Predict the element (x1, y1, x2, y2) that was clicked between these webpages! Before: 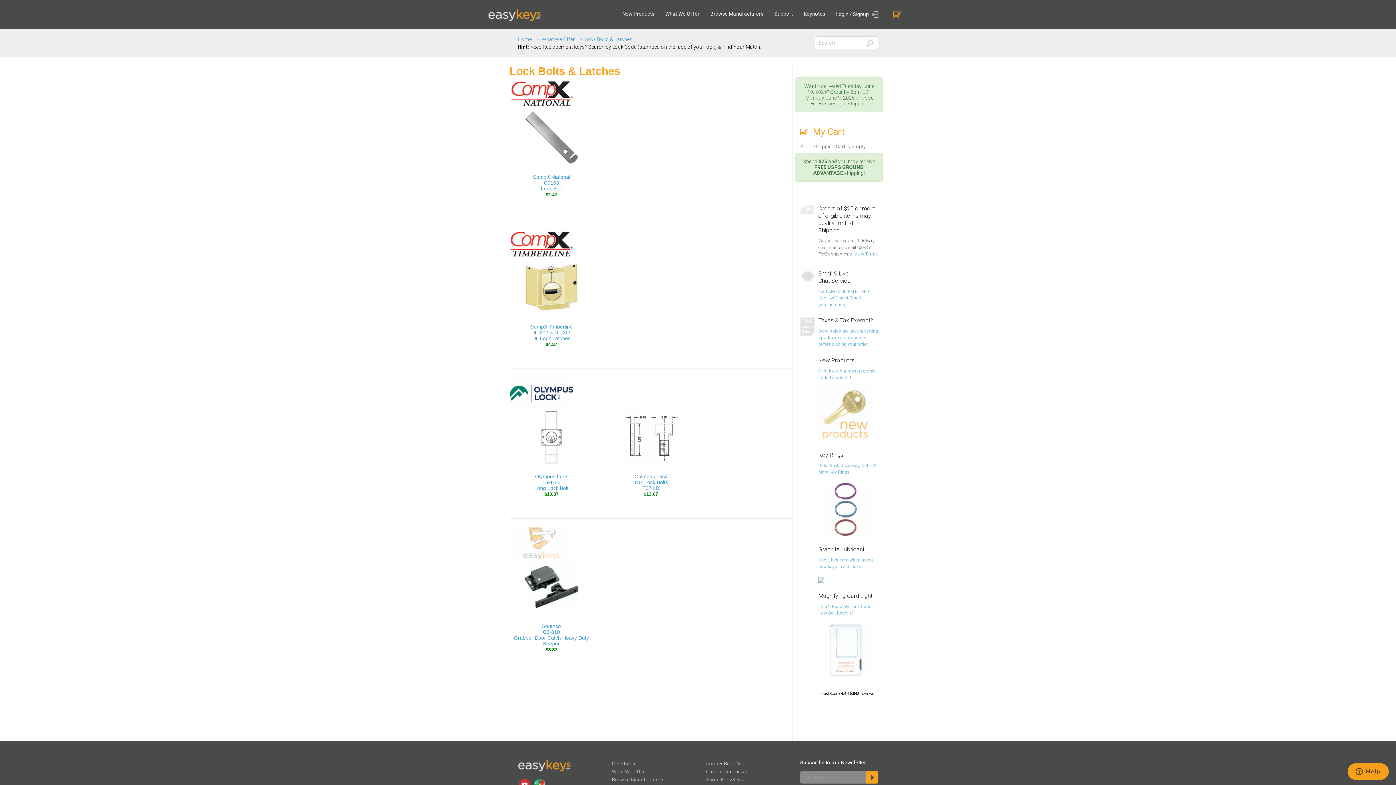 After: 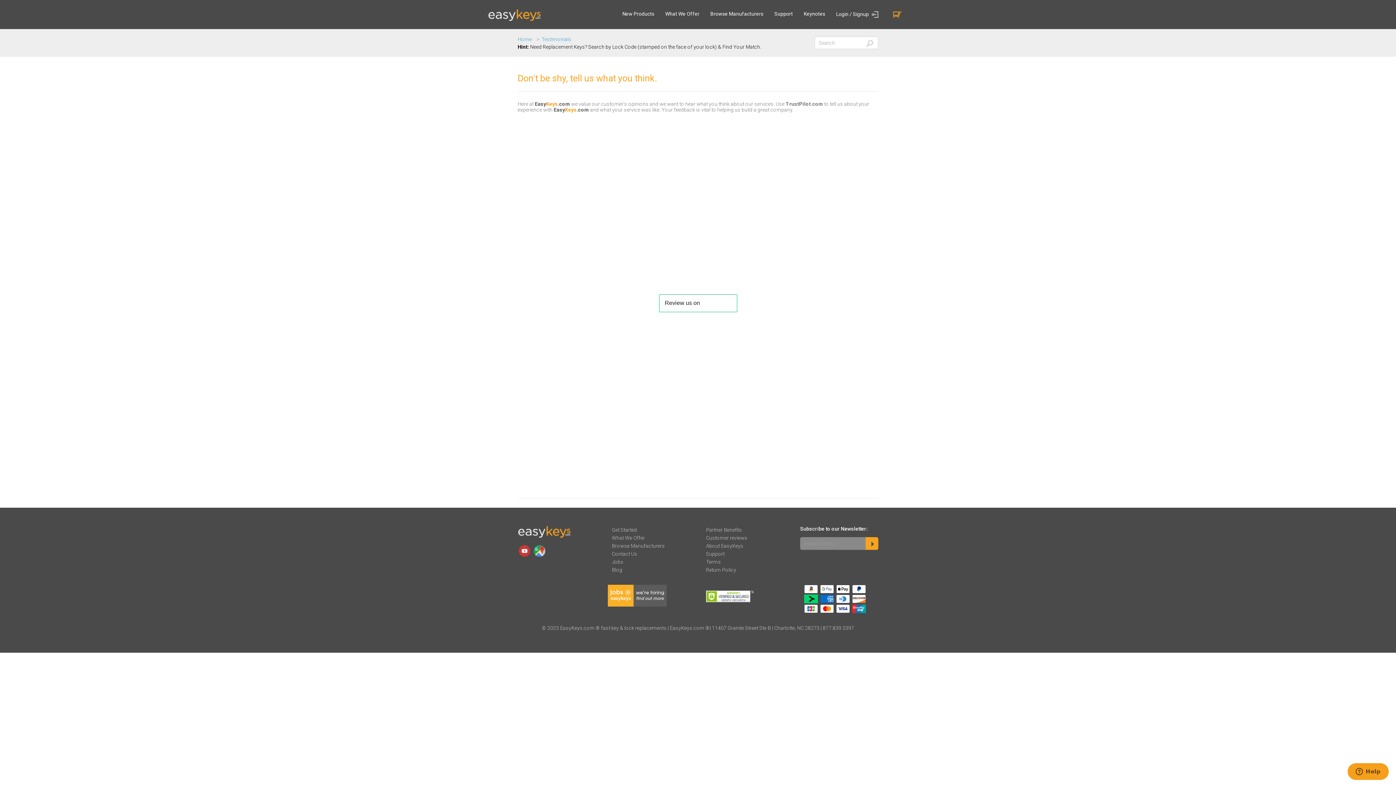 Action: label: Customer reviews bbox: (706, 769, 747, 774)